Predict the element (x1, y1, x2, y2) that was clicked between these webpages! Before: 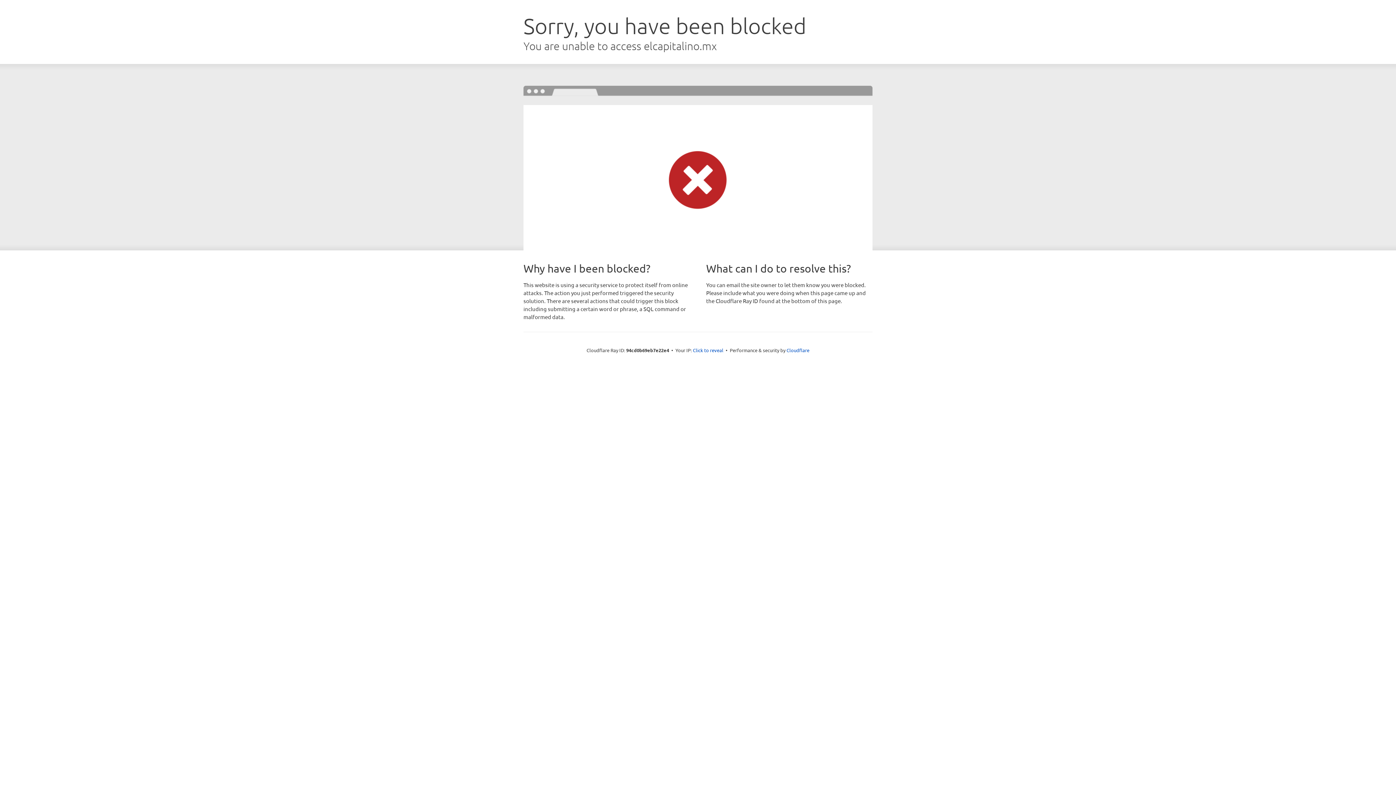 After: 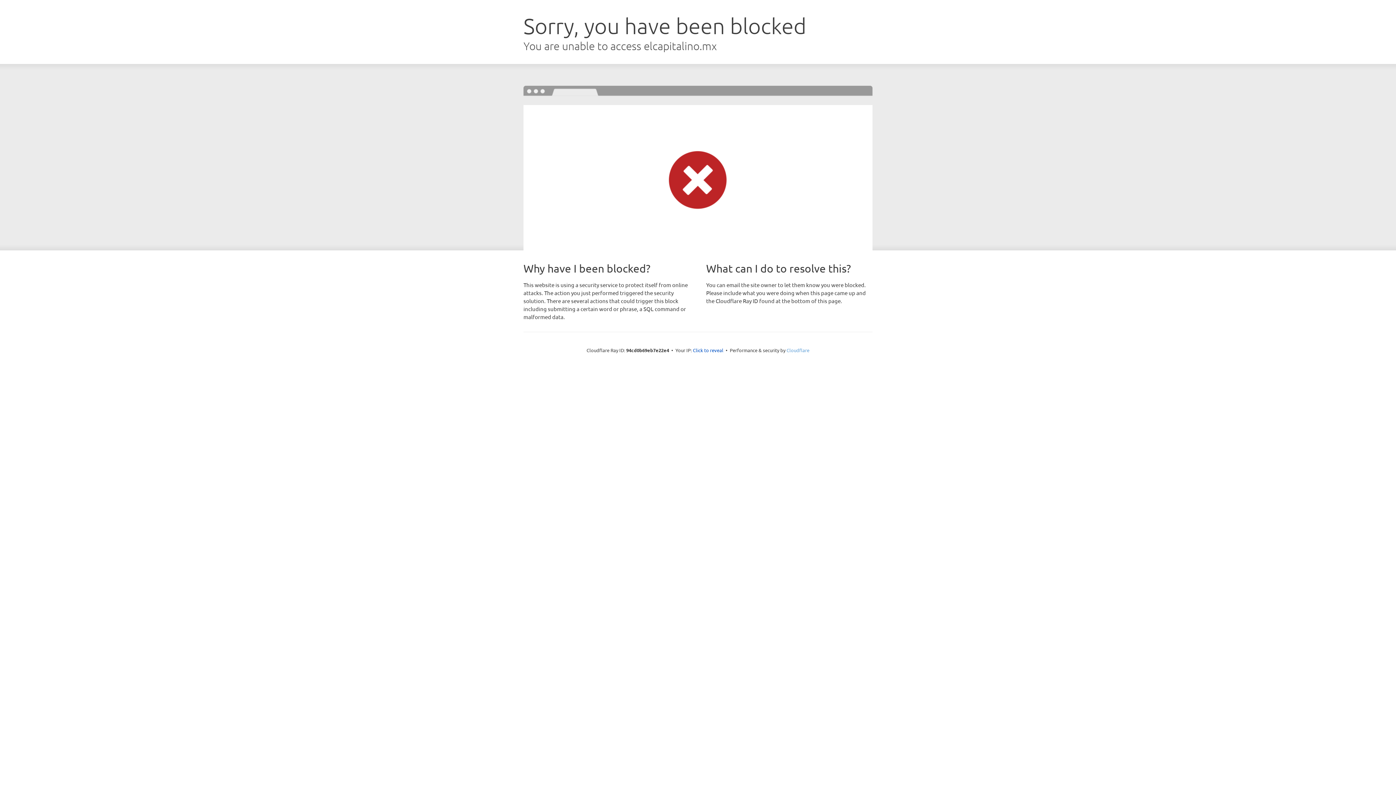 Action: label: Cloudflare bbox: (786, 347, 809, 353)